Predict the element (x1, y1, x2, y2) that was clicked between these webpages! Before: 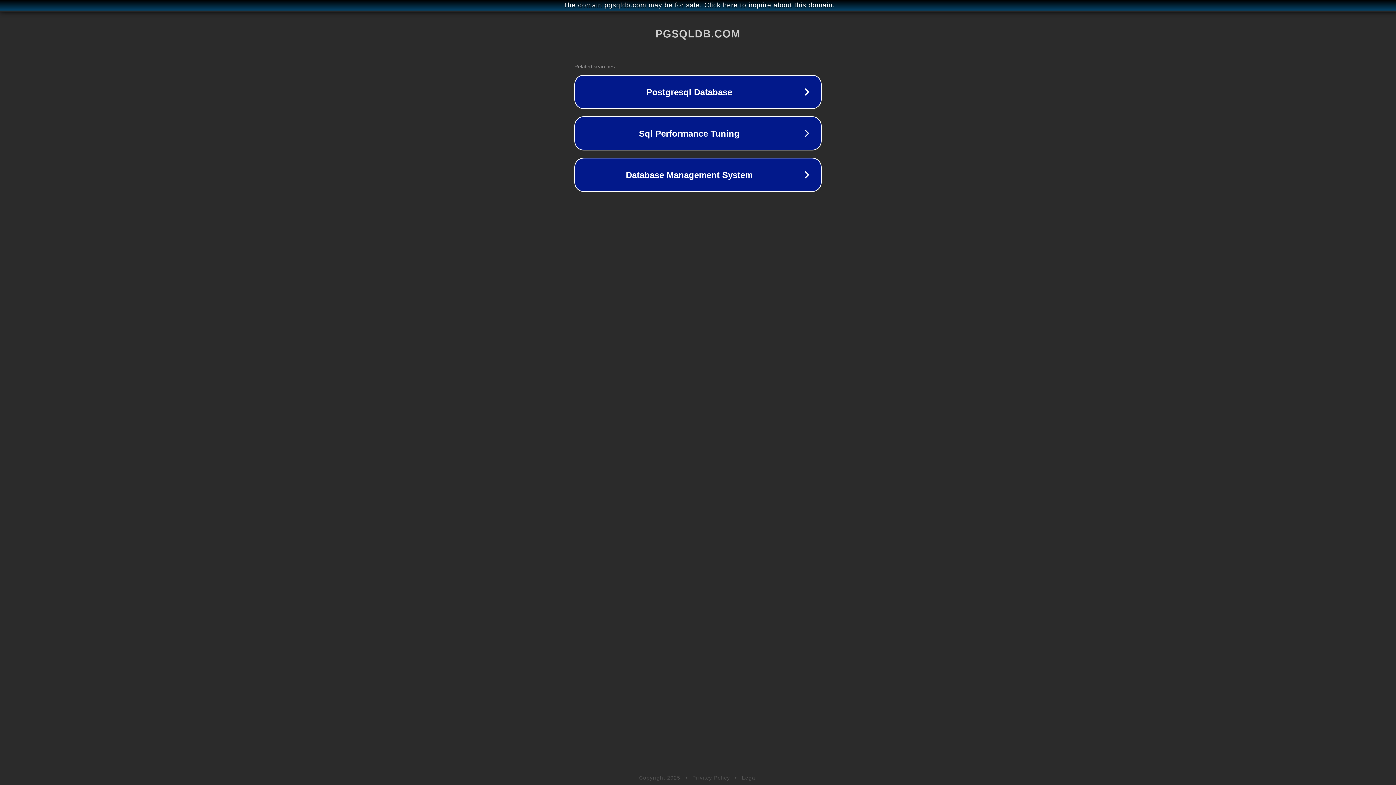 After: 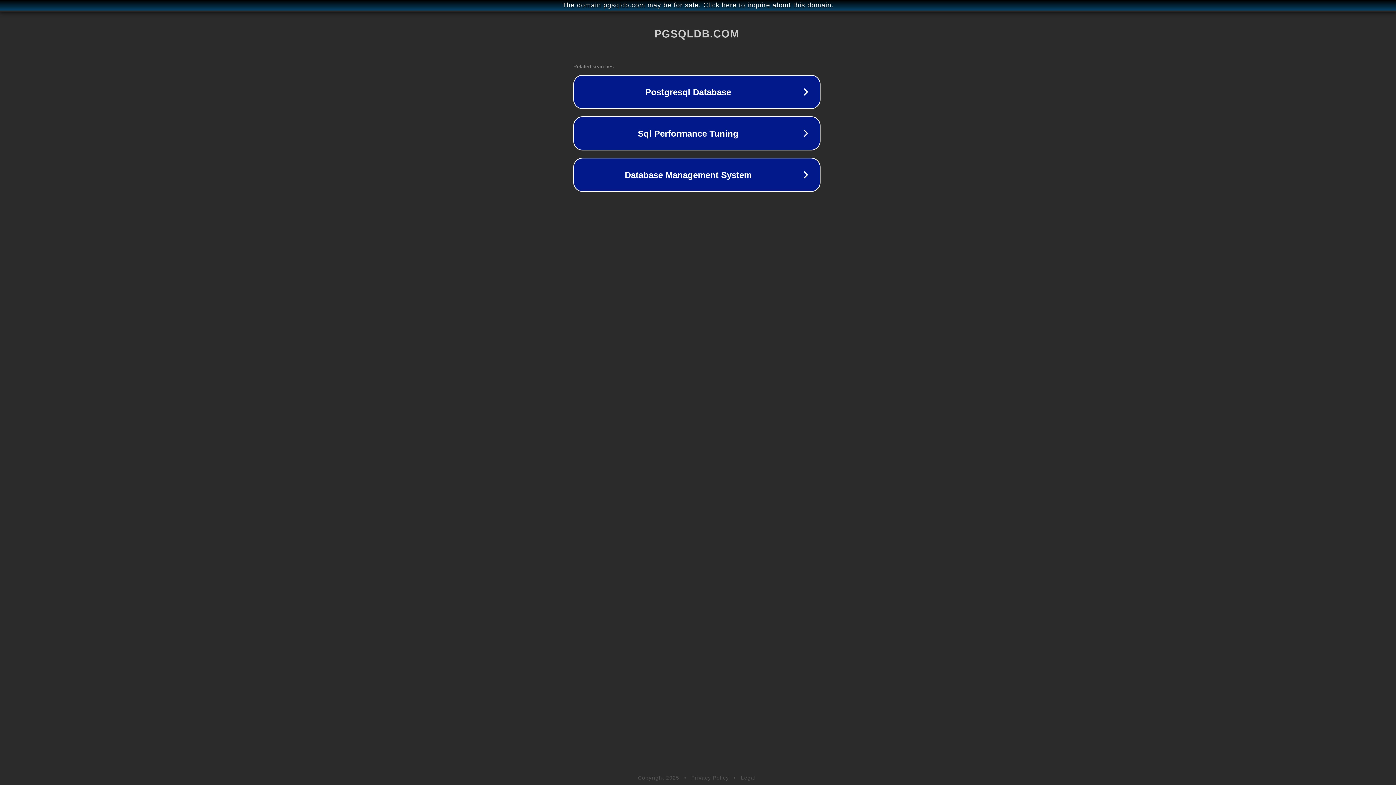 Action: bbox: (1, 1, 1397, 9) label: The domain pgsqldb.com may be for sale. Click here to inquire about this domain.